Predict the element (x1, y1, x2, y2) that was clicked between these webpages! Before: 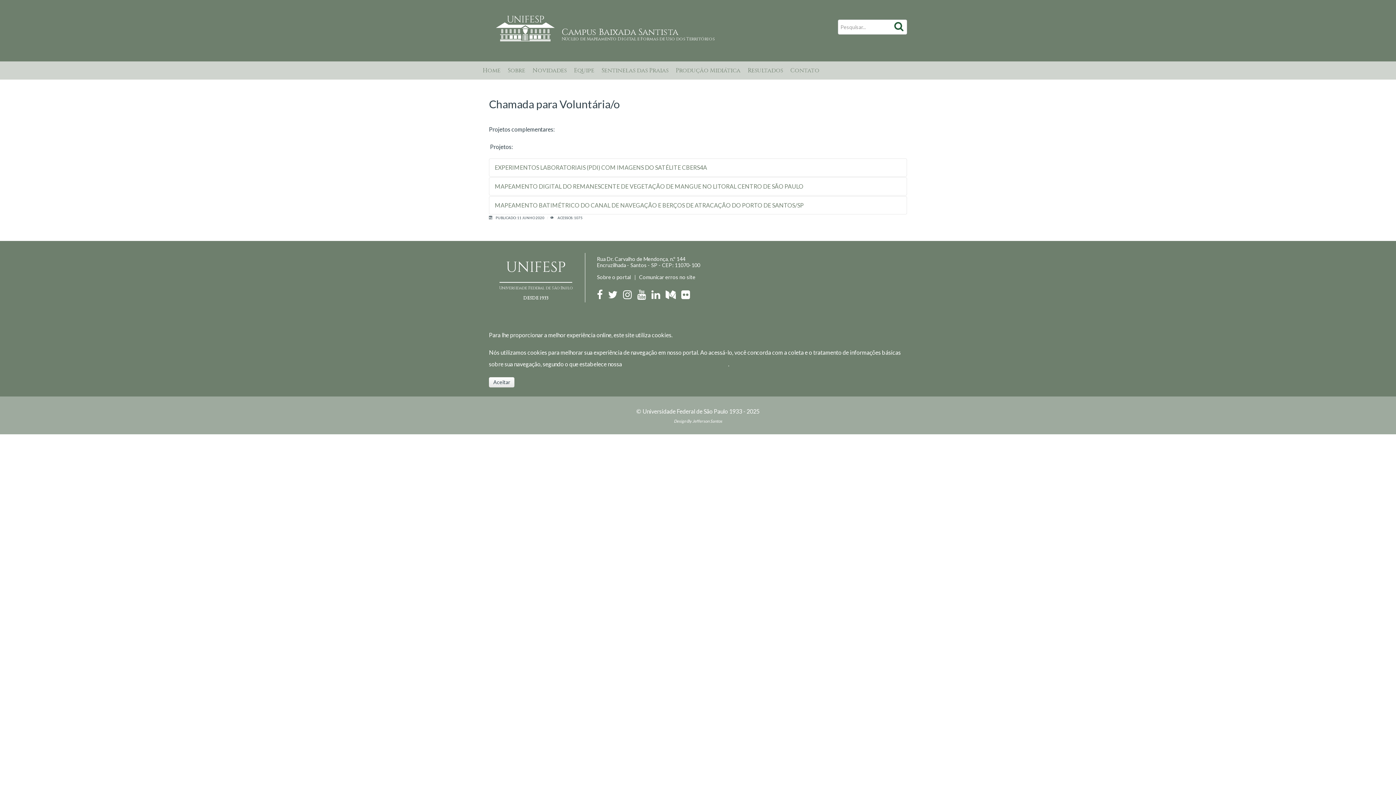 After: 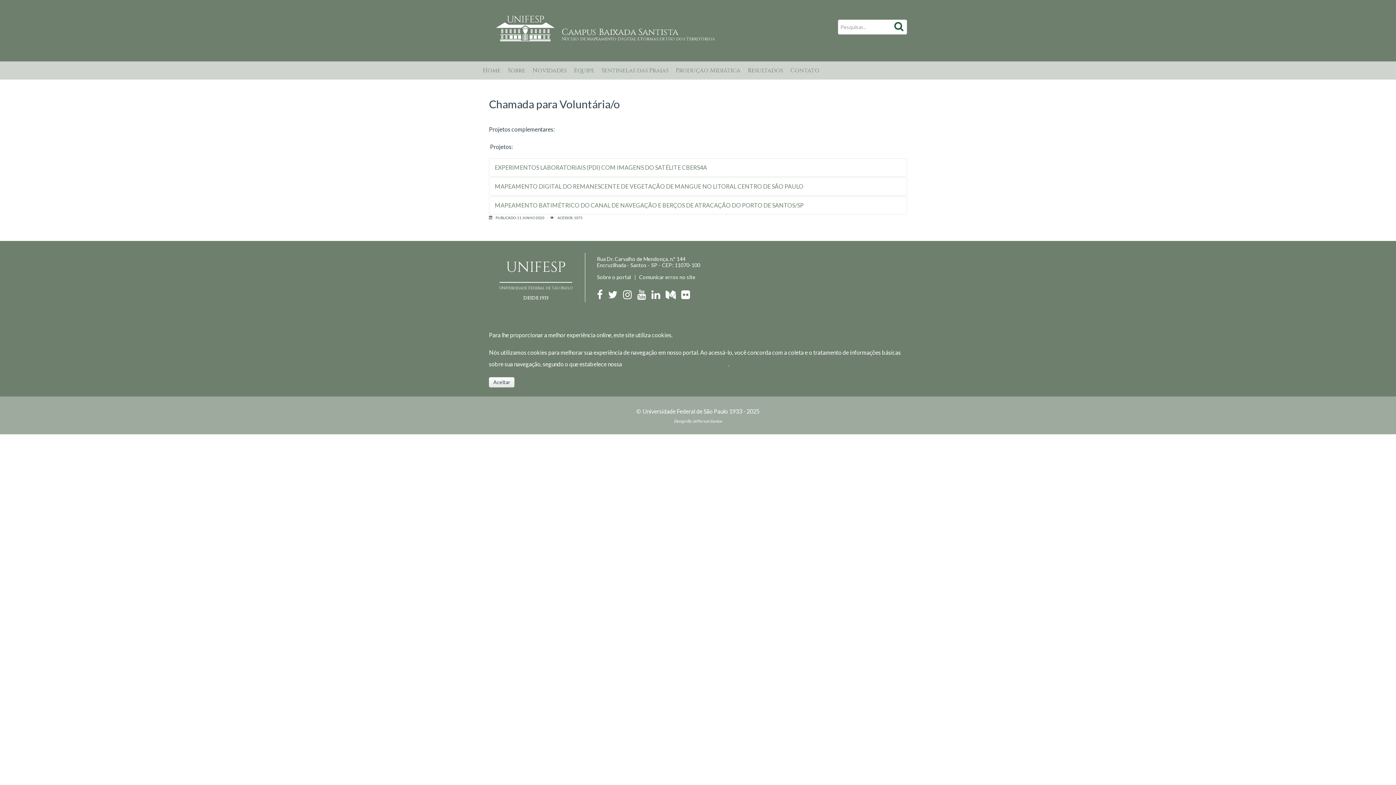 Action: label: Youtube Unifesp bbox: (637, 293, 650, 299)